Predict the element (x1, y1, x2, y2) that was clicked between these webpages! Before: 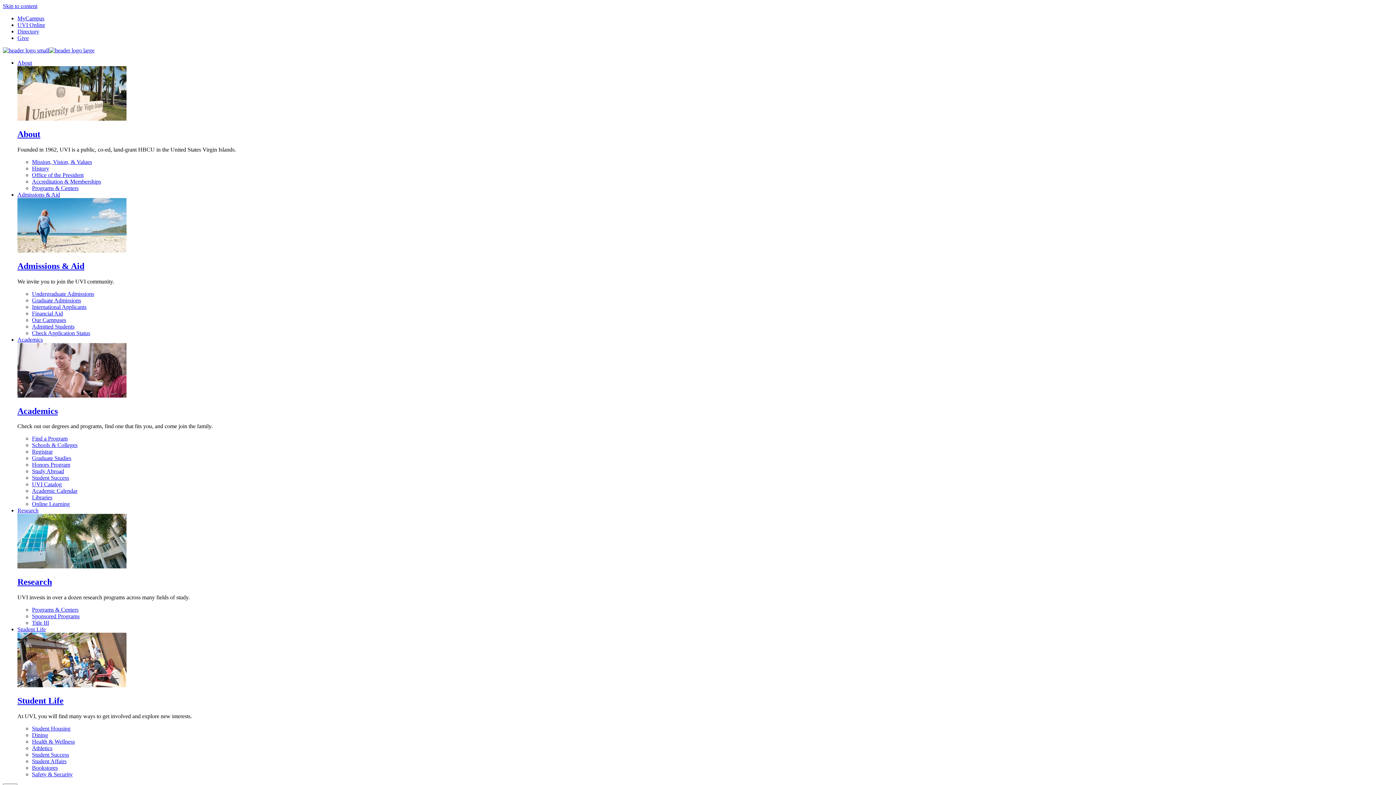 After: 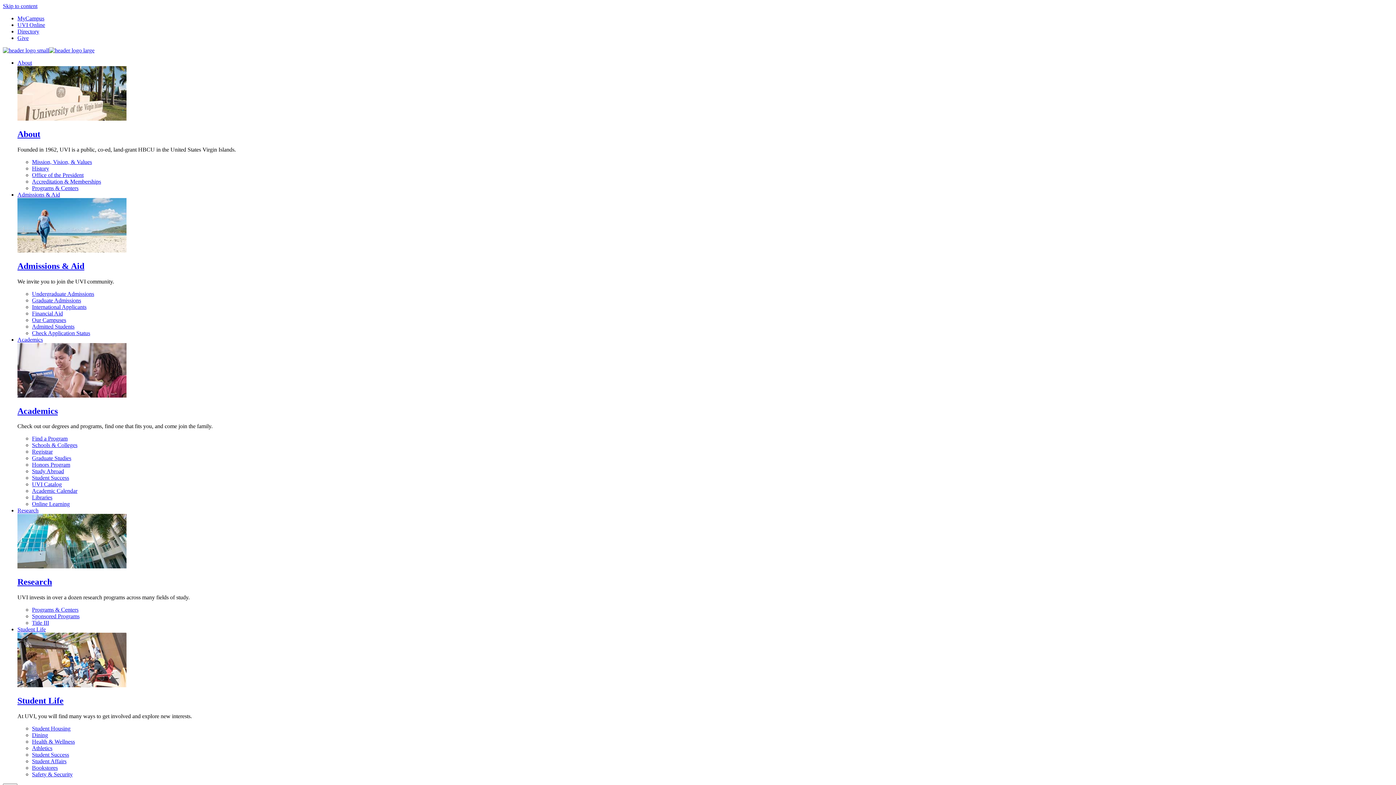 Action: bbox: (32, 178, 101, 184) label: Accreditation & Memberships